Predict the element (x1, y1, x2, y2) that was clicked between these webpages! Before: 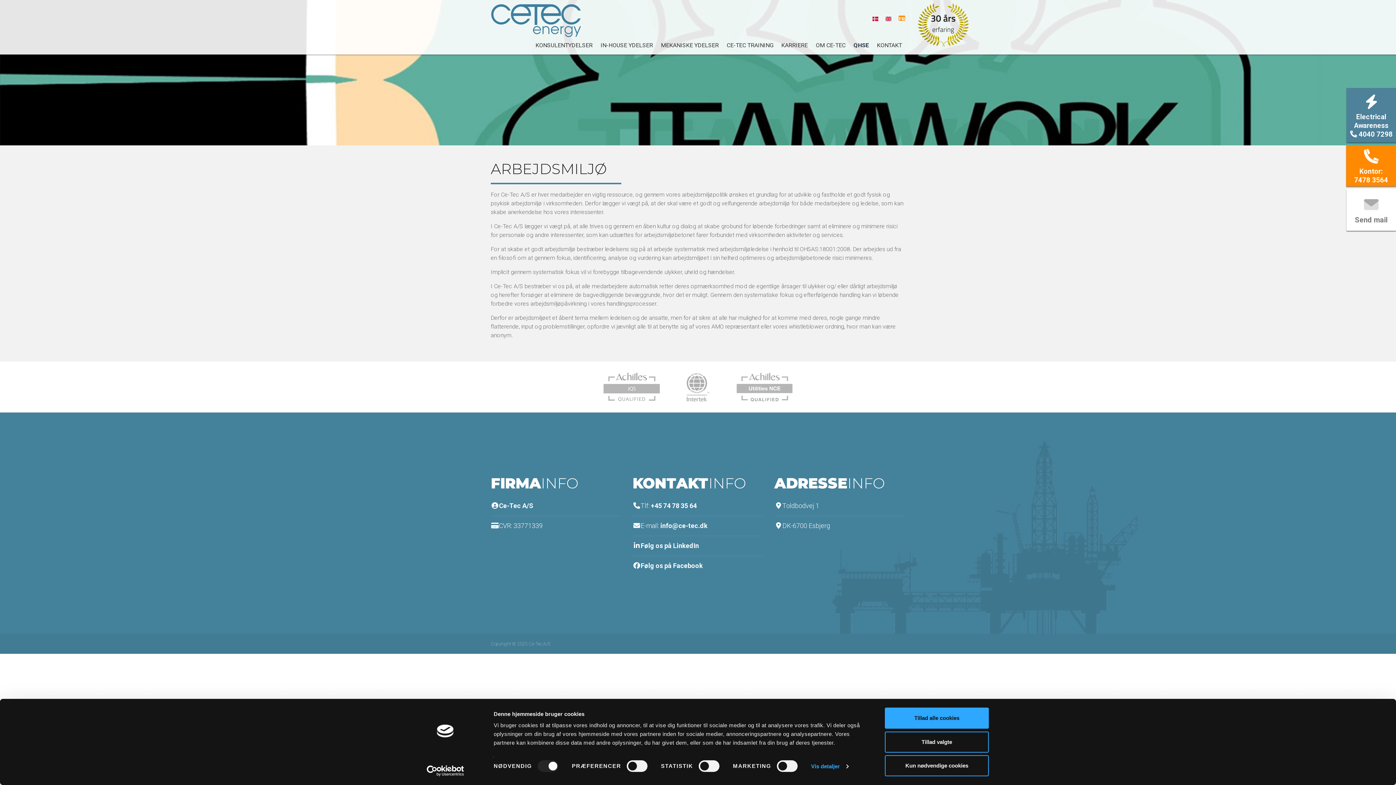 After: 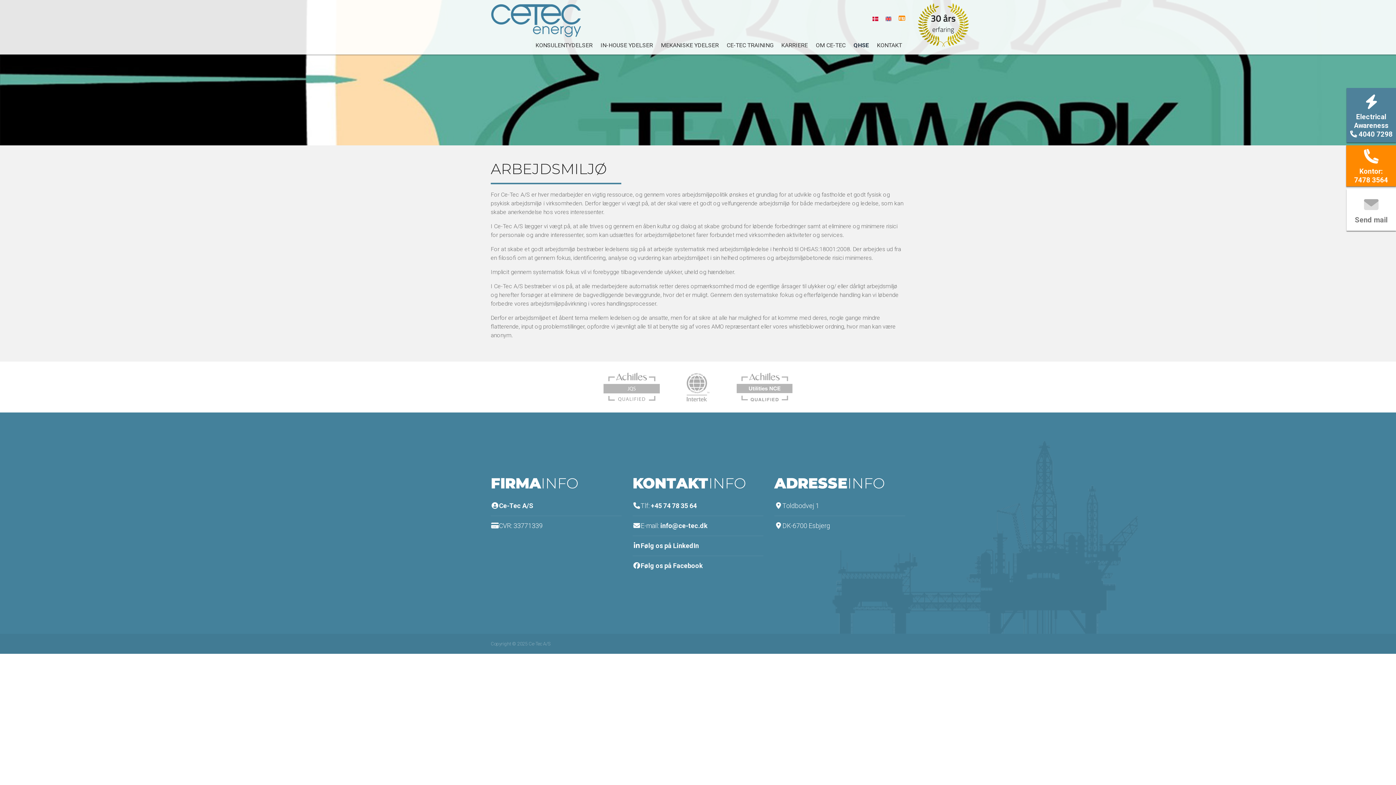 Action: bbox: (885, 755, 989, 776) label: Kun nødvendige cookies